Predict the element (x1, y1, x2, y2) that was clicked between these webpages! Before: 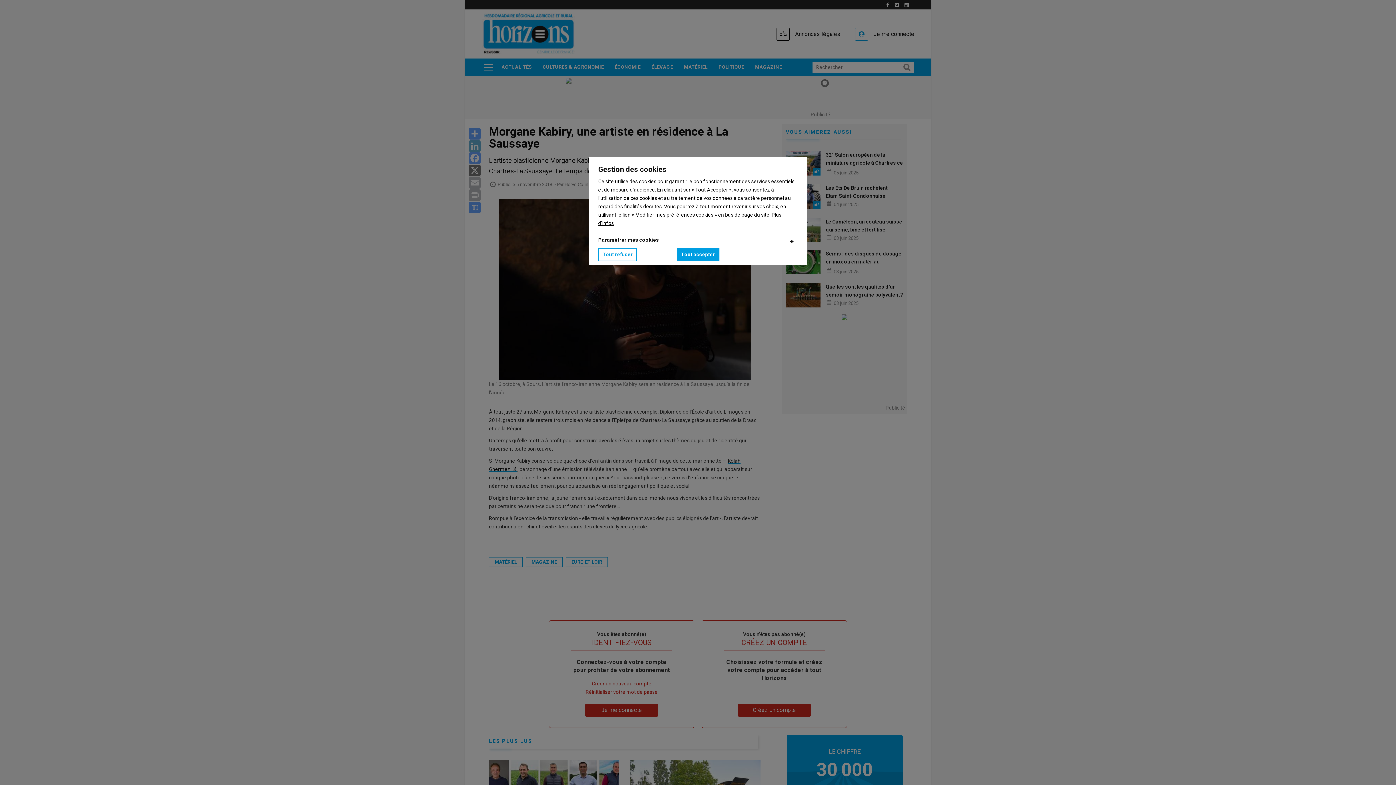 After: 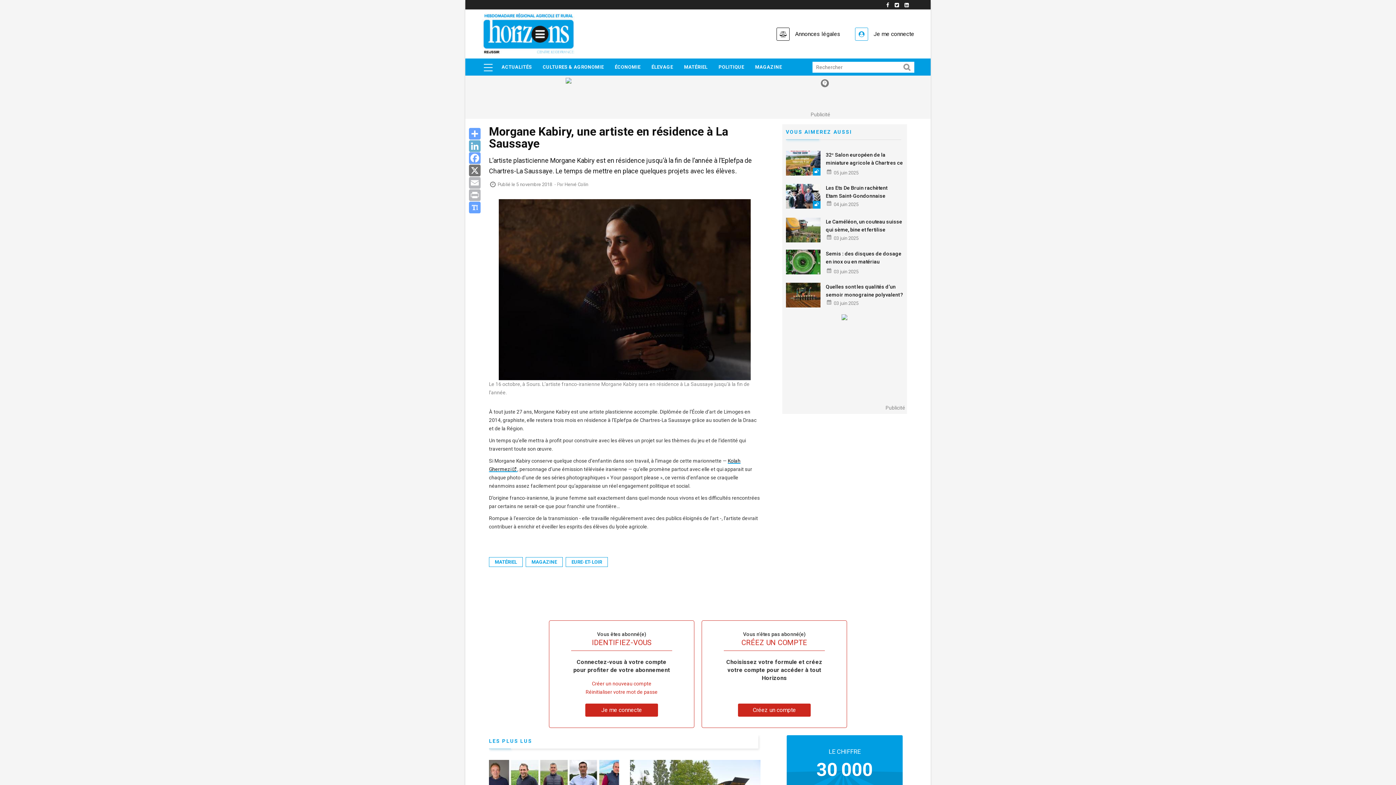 Action: bbox: (598, 248, 637, 261) label: Tout refuser